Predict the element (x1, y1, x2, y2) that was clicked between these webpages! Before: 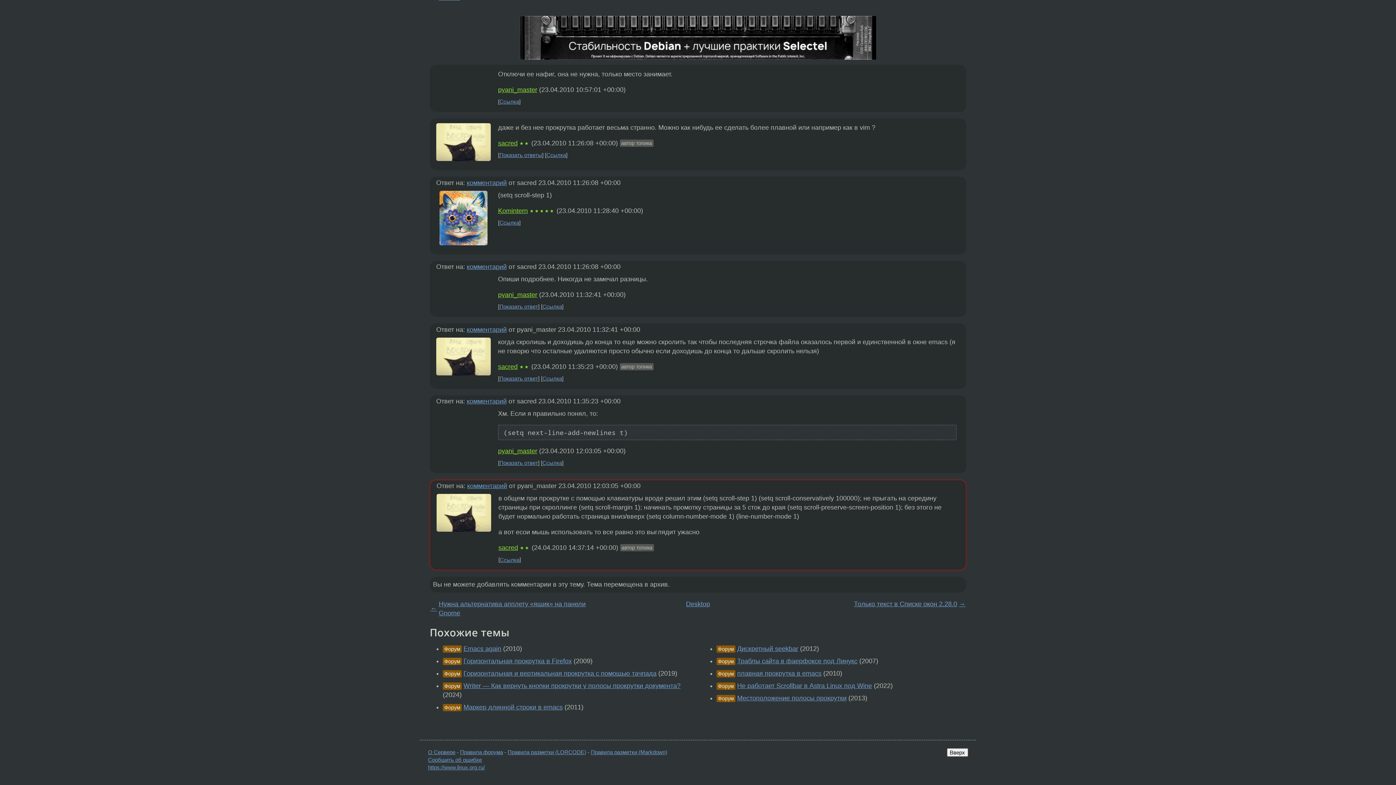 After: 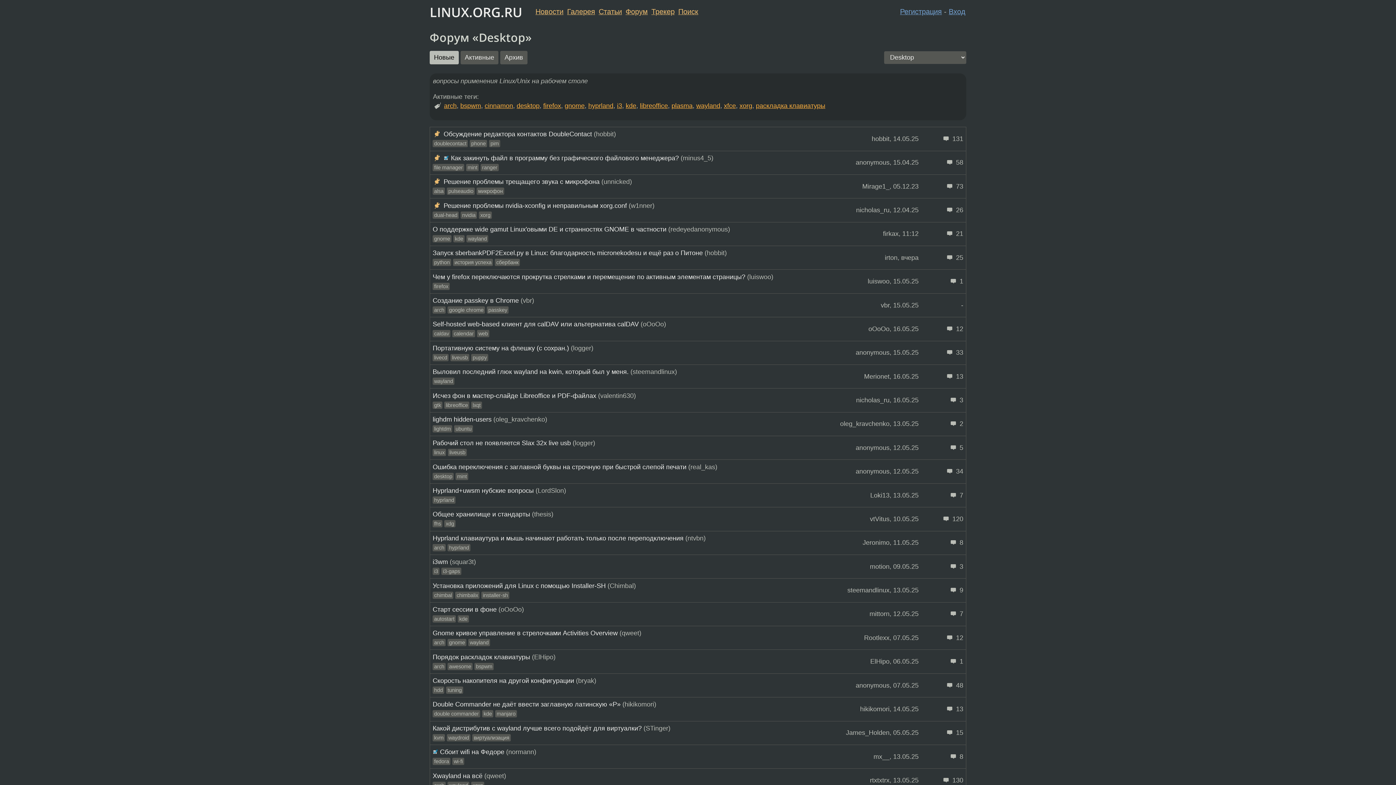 Action: bbox: (686, 600, 710, 608) label: Desktop